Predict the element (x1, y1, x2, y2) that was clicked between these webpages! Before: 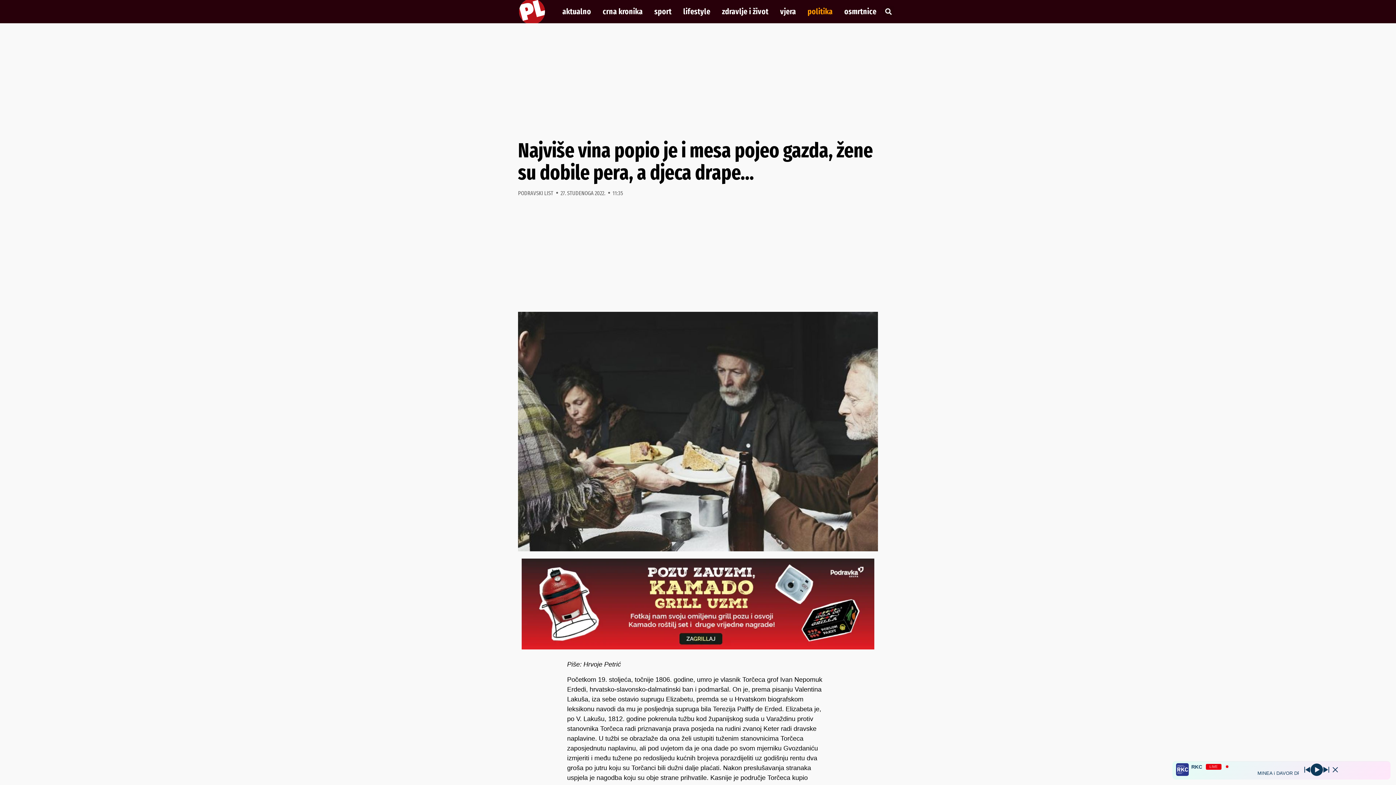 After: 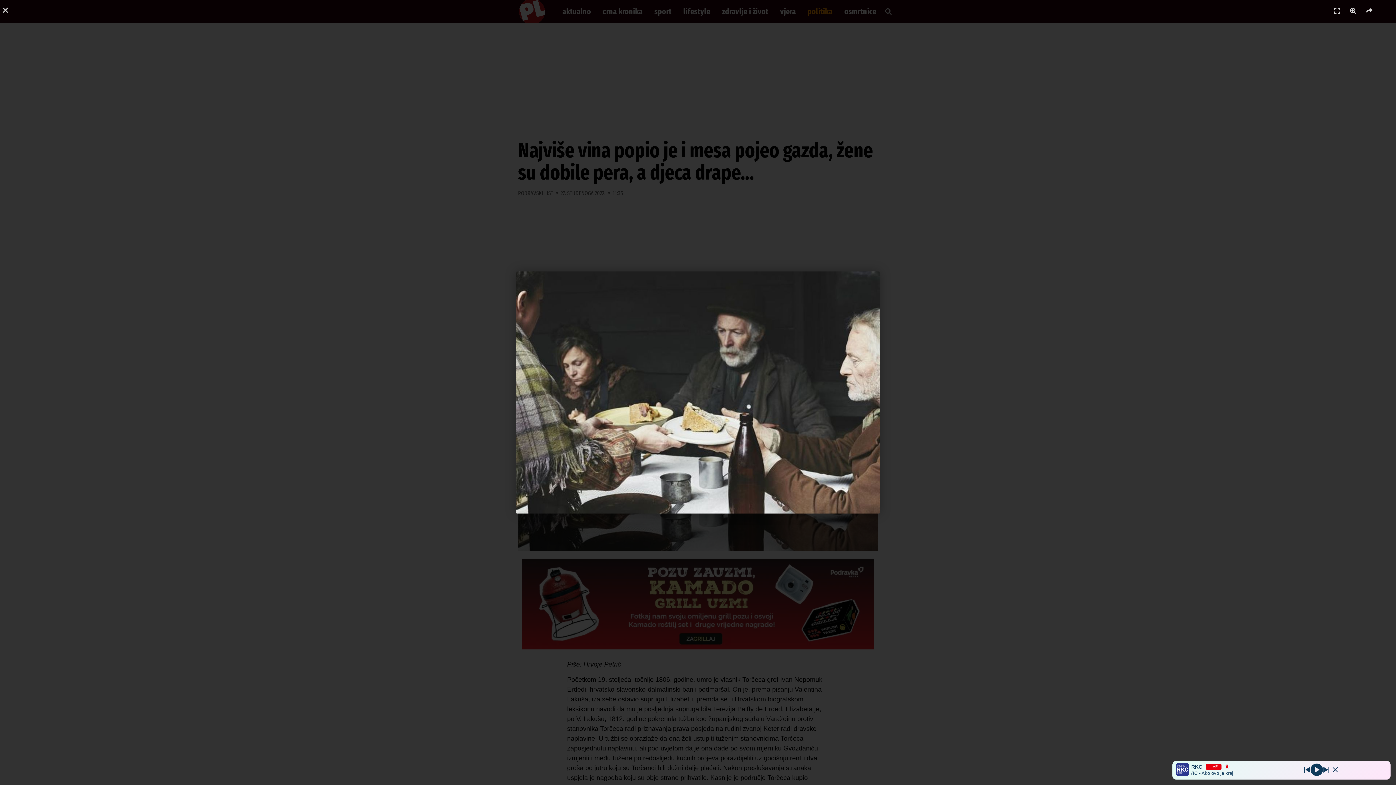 Action: bbox: (518, 312, 878, 551)